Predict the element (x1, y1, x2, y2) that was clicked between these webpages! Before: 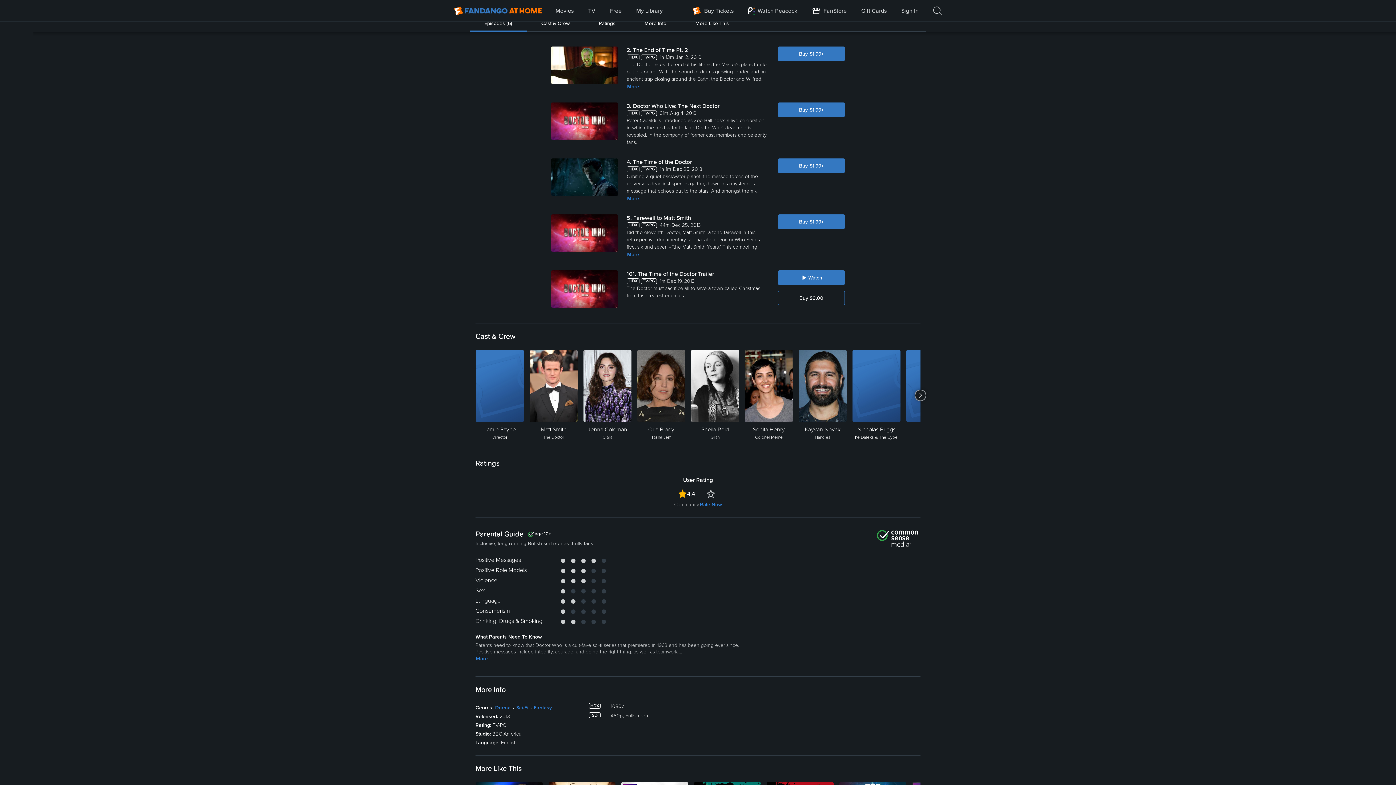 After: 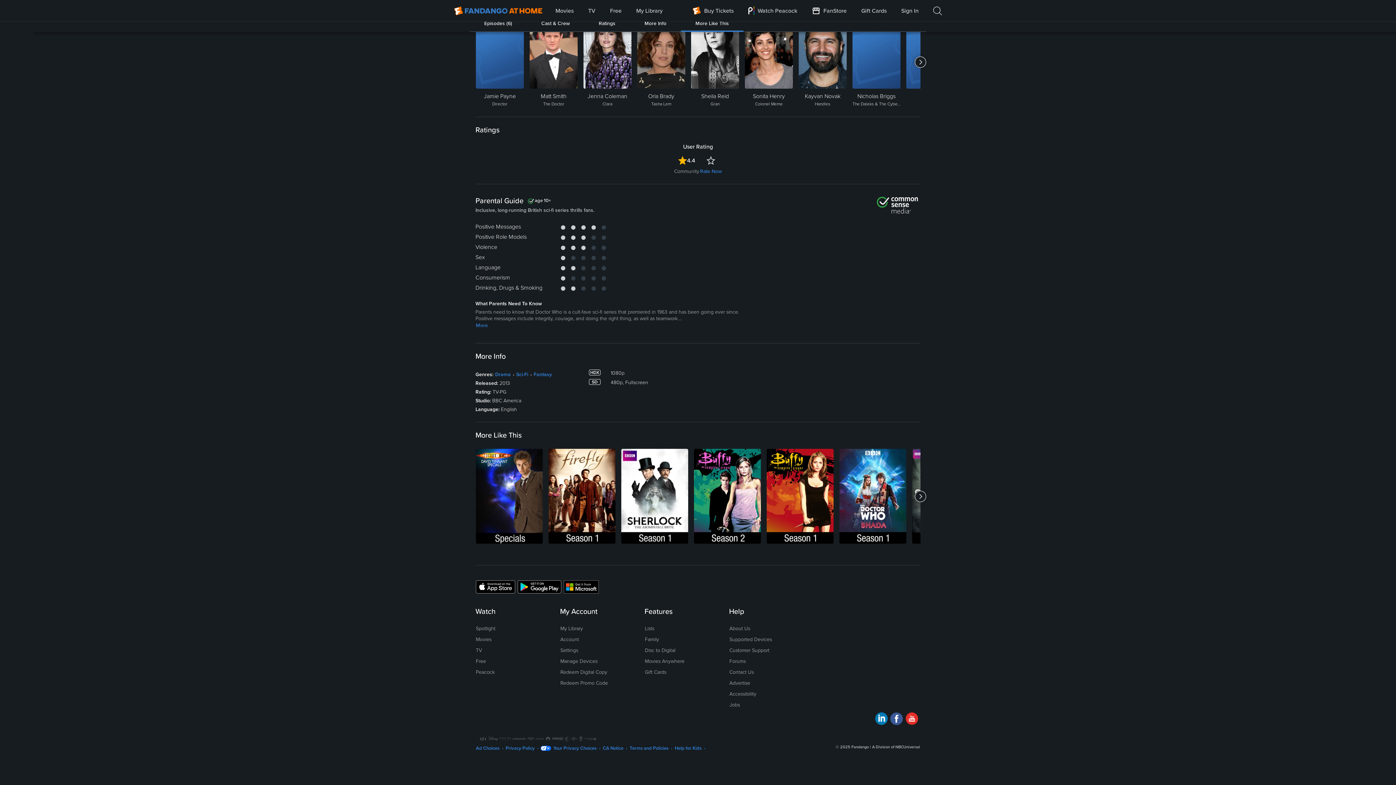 Action: label: More Like This bbox: (681, 14, 743, 32)